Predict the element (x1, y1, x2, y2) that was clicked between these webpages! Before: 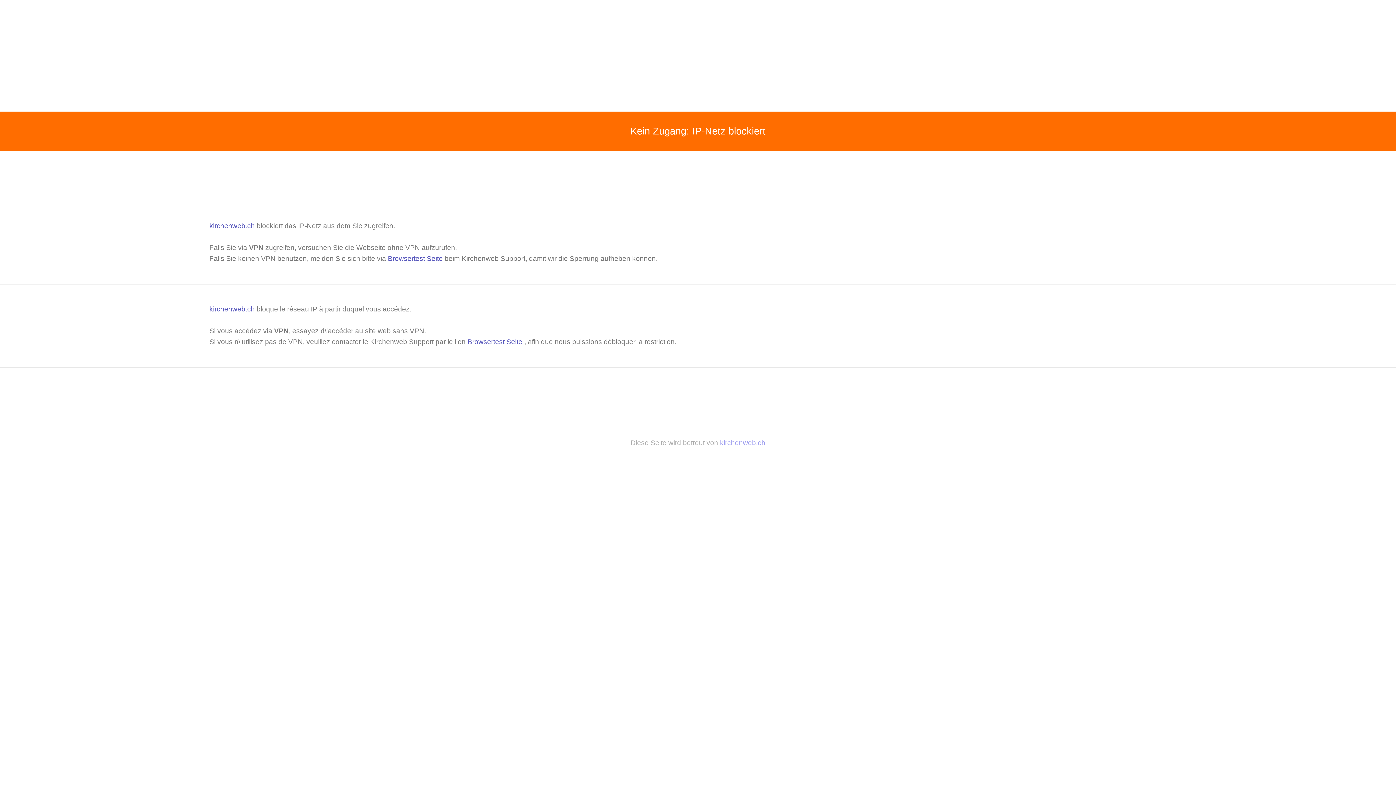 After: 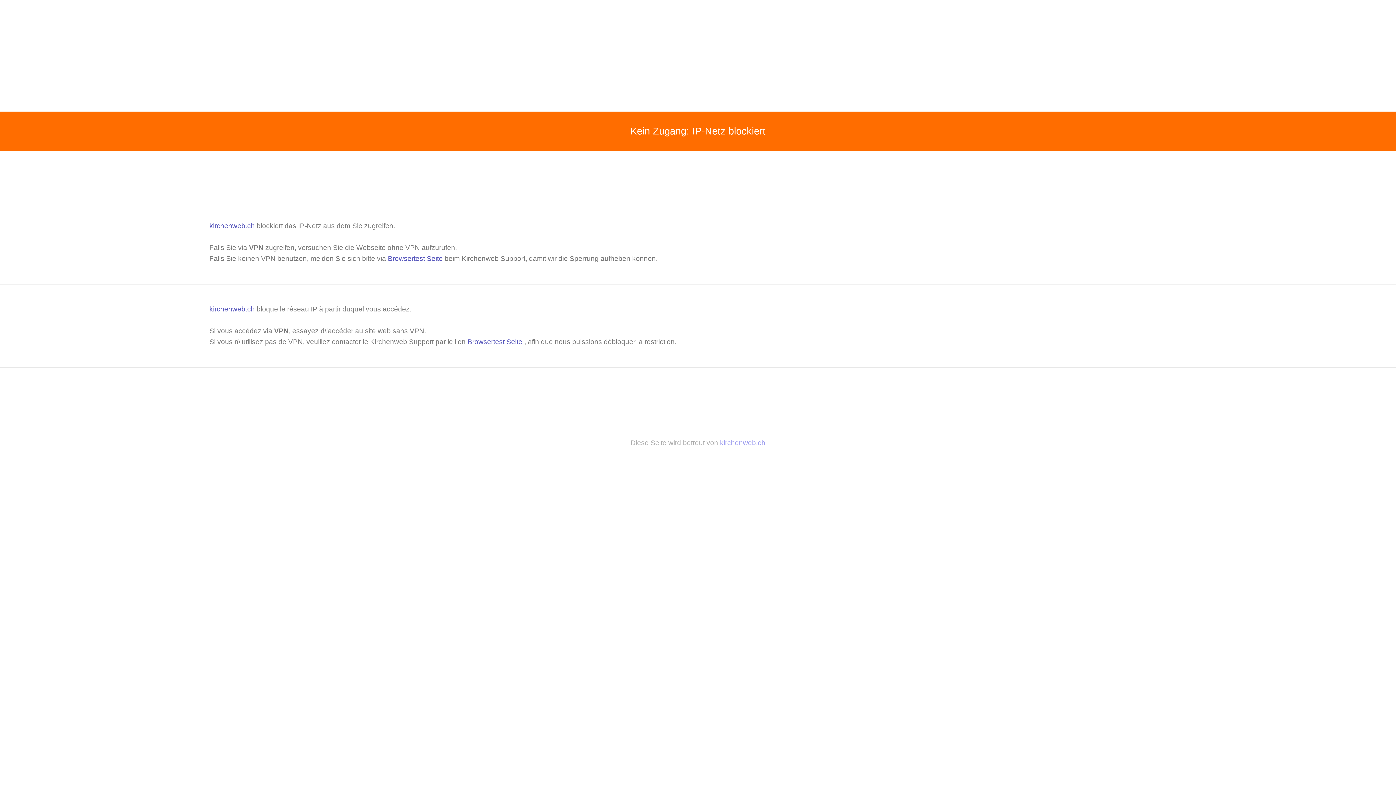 Action: label: kirchenweb.ch bbox: (720, 439, 765, 446)